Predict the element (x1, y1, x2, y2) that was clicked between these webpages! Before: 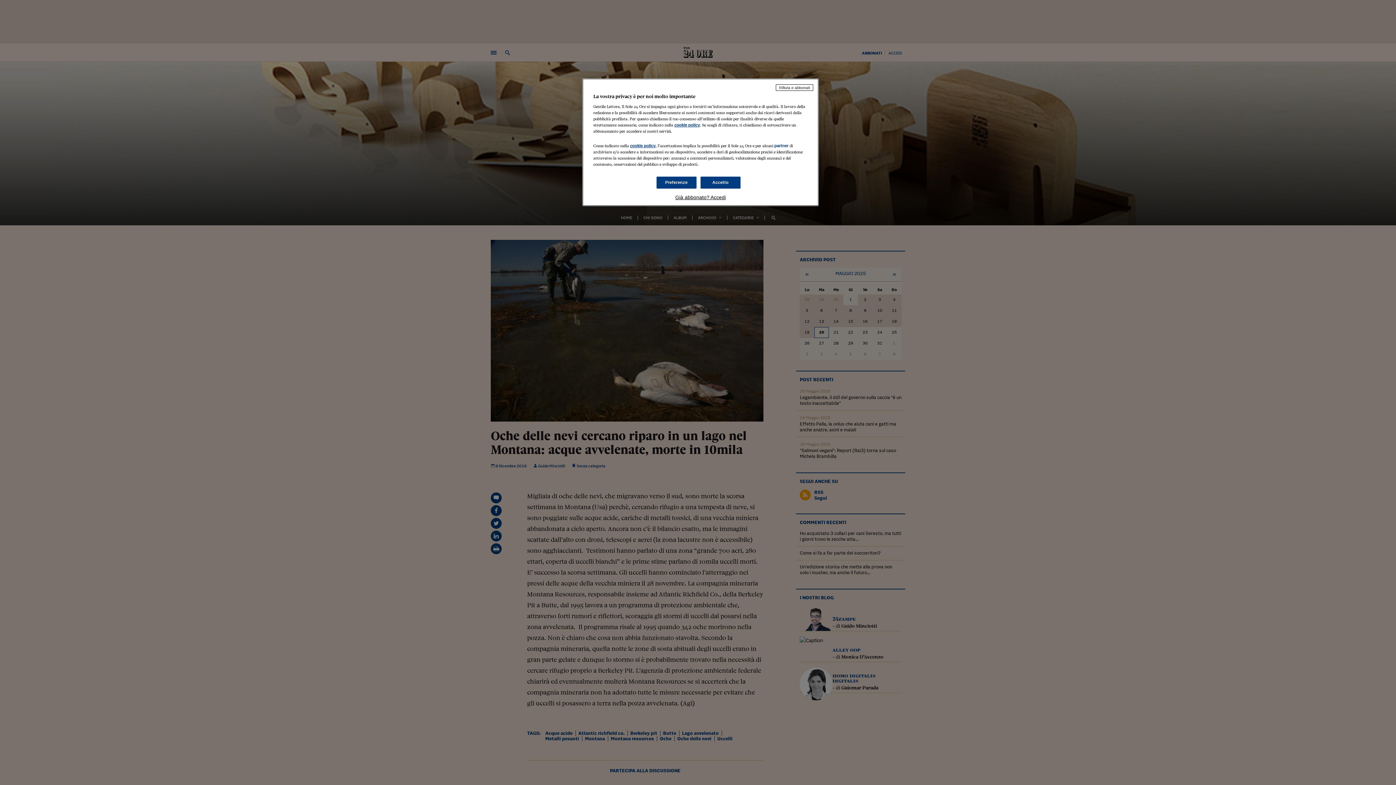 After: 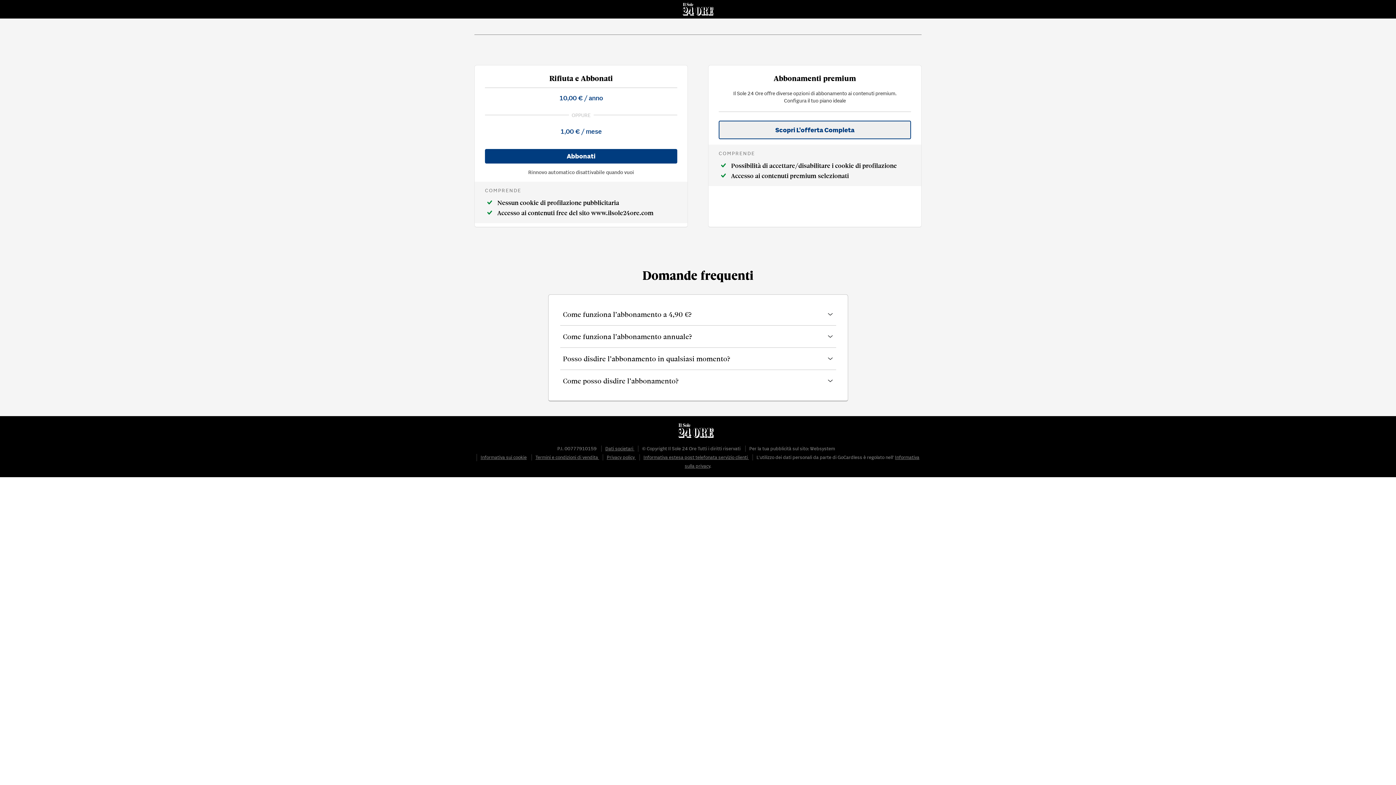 Action: bbox: (776, 84, 813, 90) label: Rifiuta e abbonati